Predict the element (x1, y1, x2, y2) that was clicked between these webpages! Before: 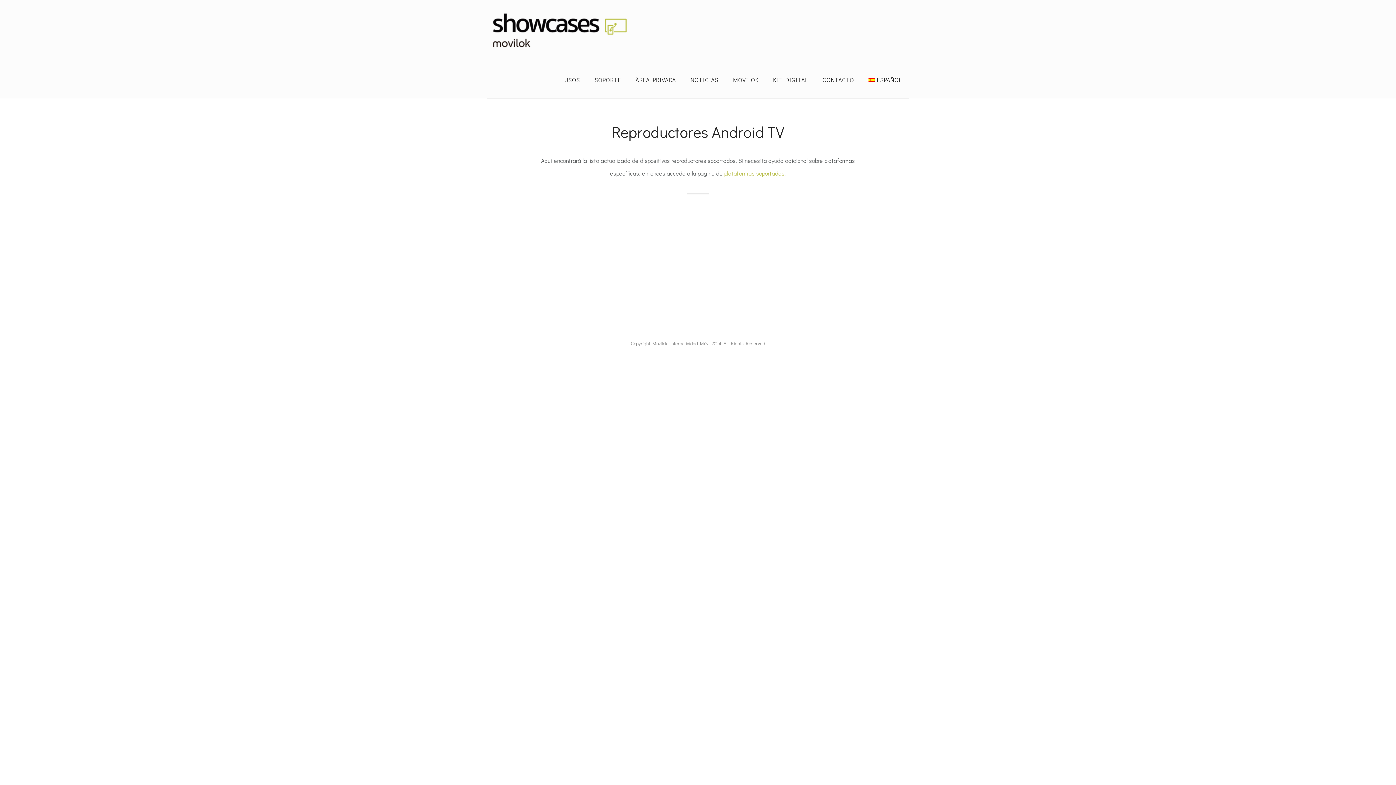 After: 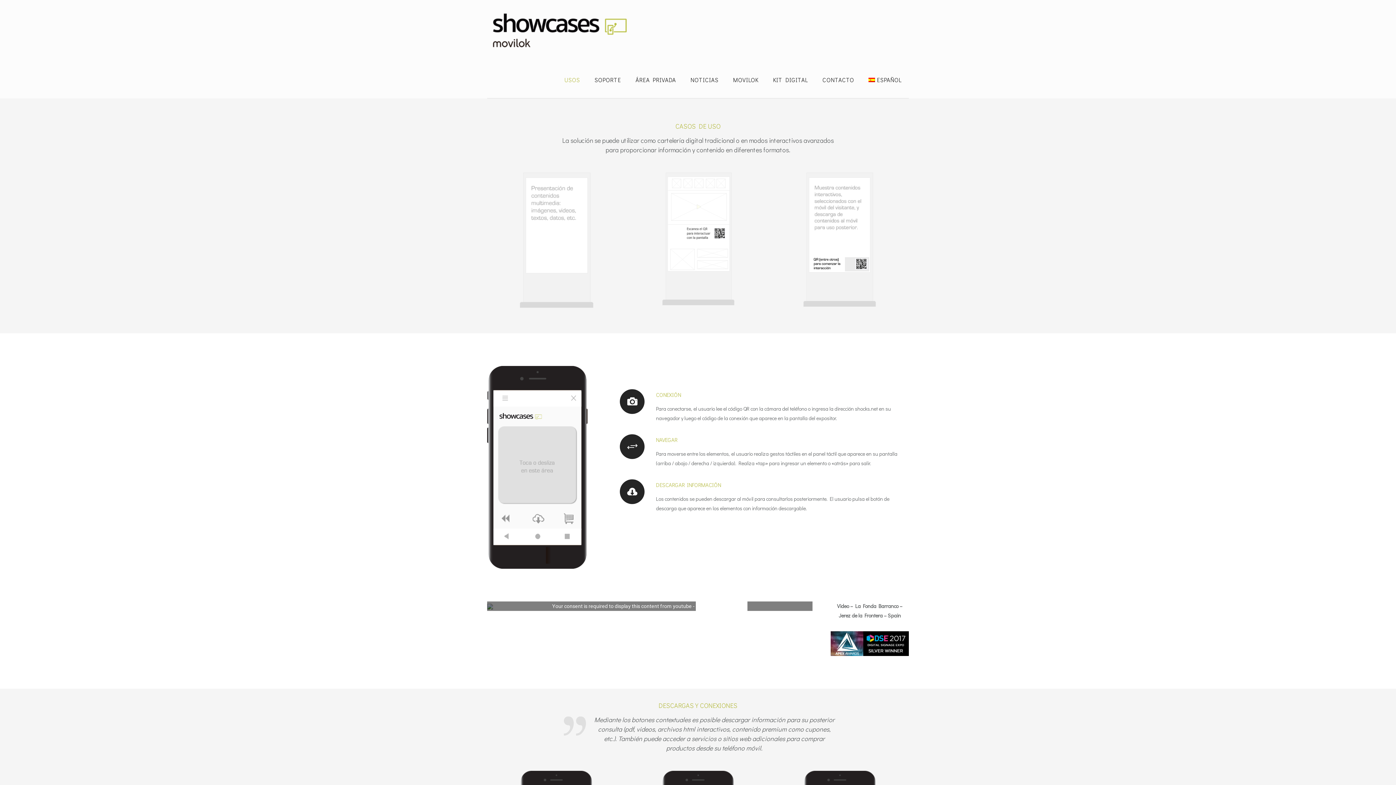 Action: label: USOS bbox: (557, 76, 587, 83)